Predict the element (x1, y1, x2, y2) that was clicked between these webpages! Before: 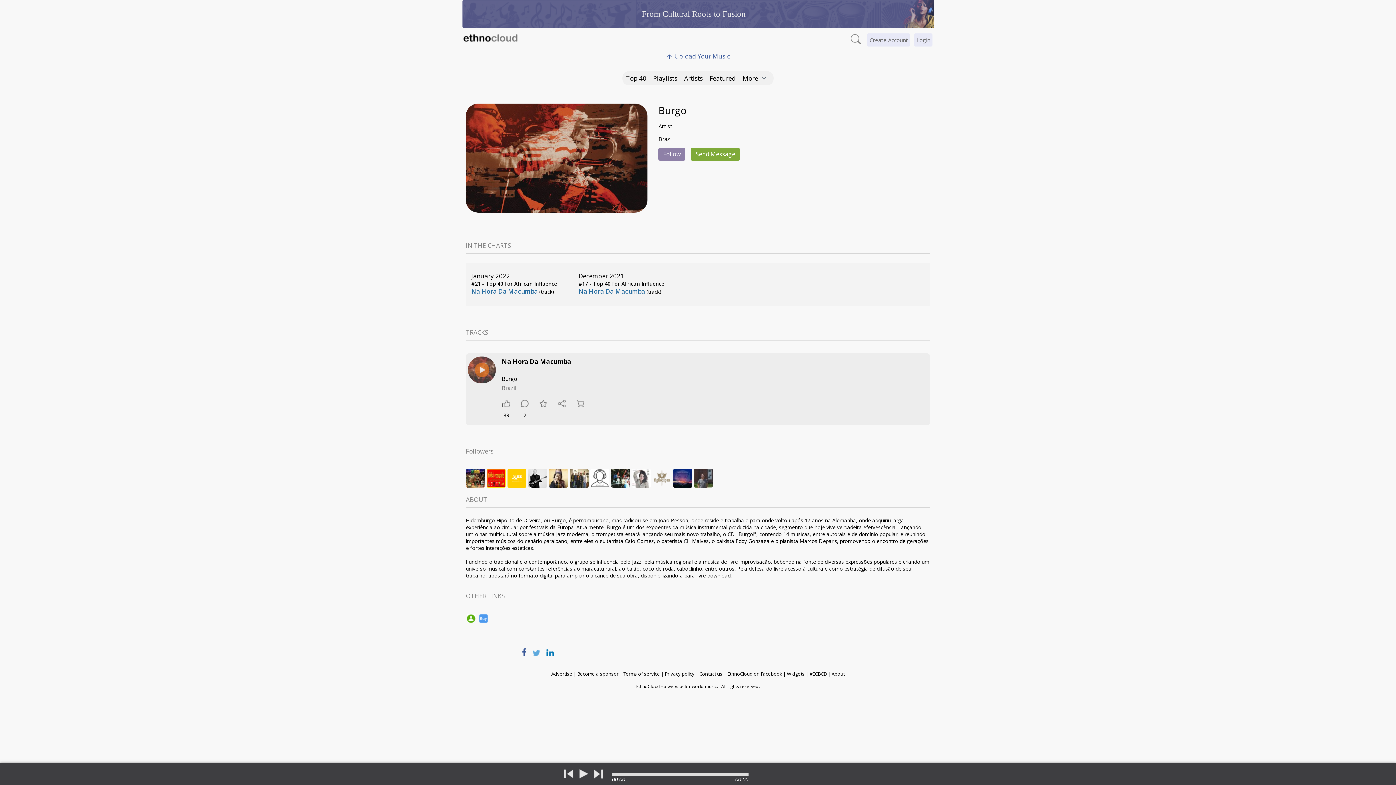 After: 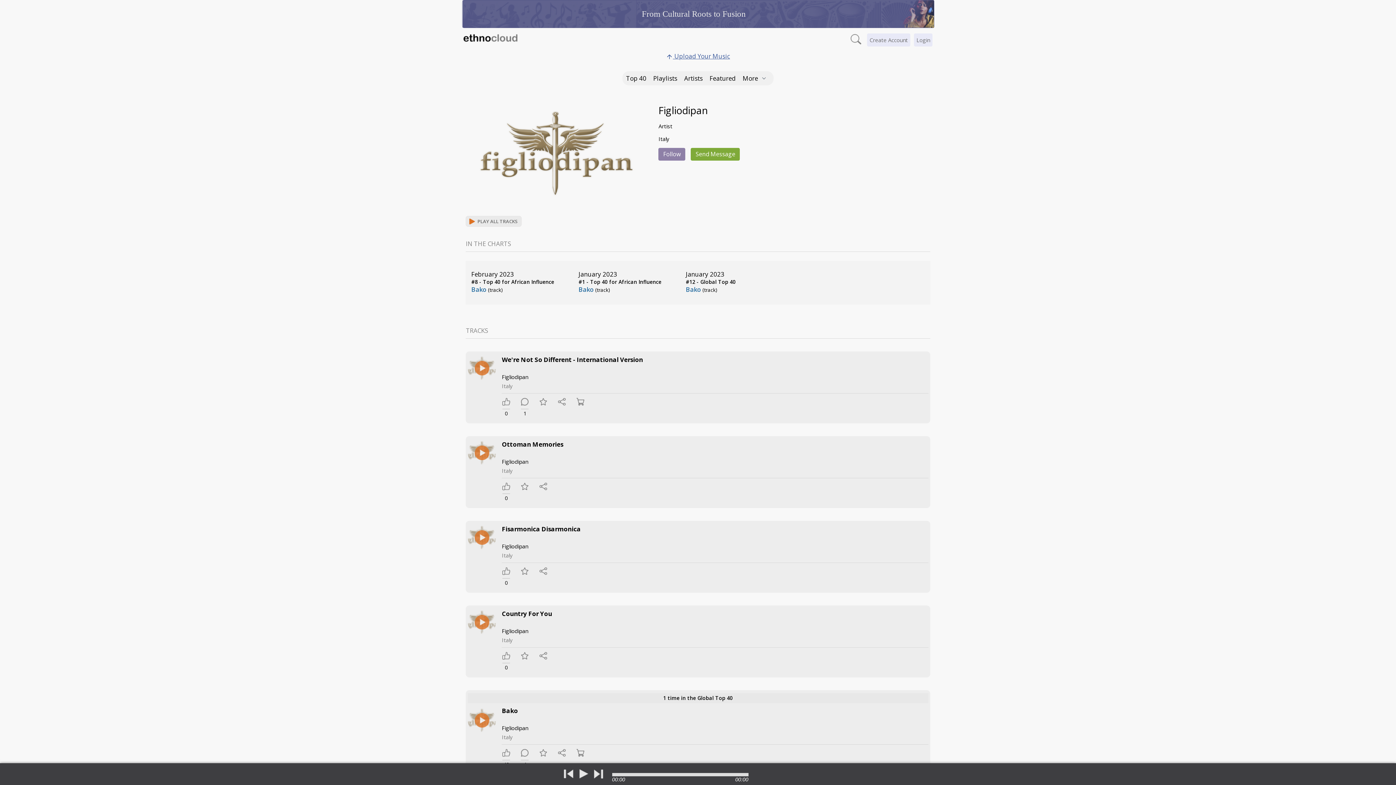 Action: bbox: (652, 474, 672, 481)